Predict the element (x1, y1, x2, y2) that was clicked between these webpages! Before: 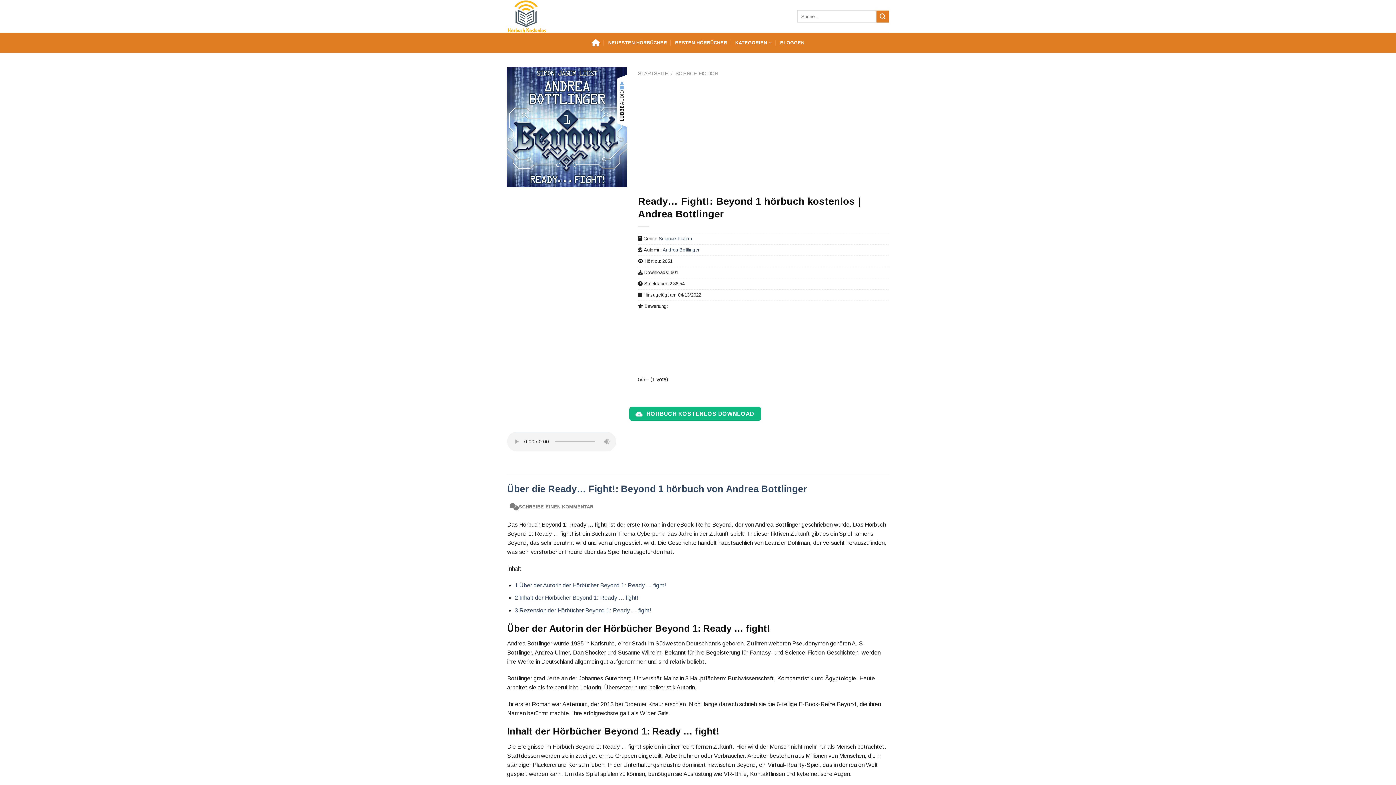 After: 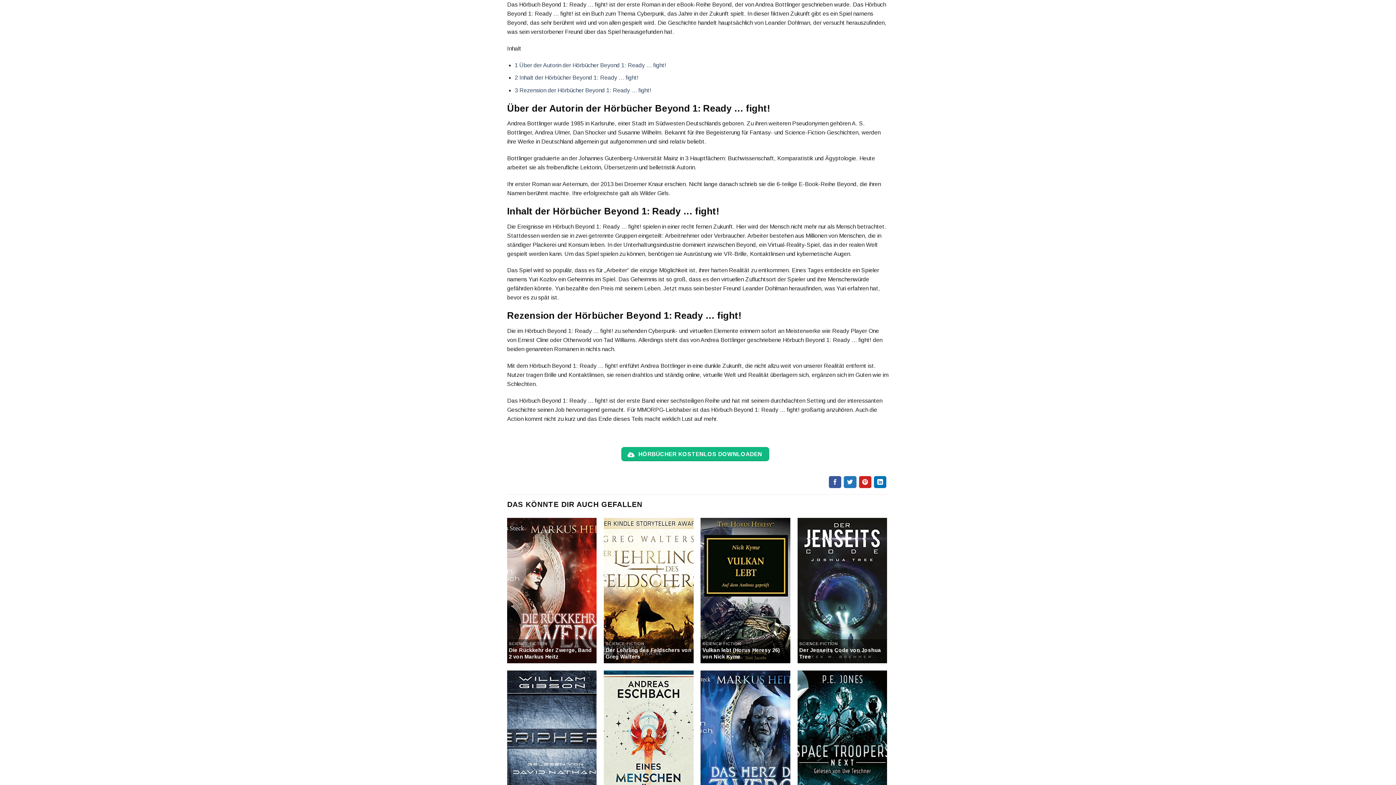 Action: label: Über die Ready… Fight!: Beyond 1 hörbuch von Andrea Bottlinger bbox: (507, 484, 807, 494)